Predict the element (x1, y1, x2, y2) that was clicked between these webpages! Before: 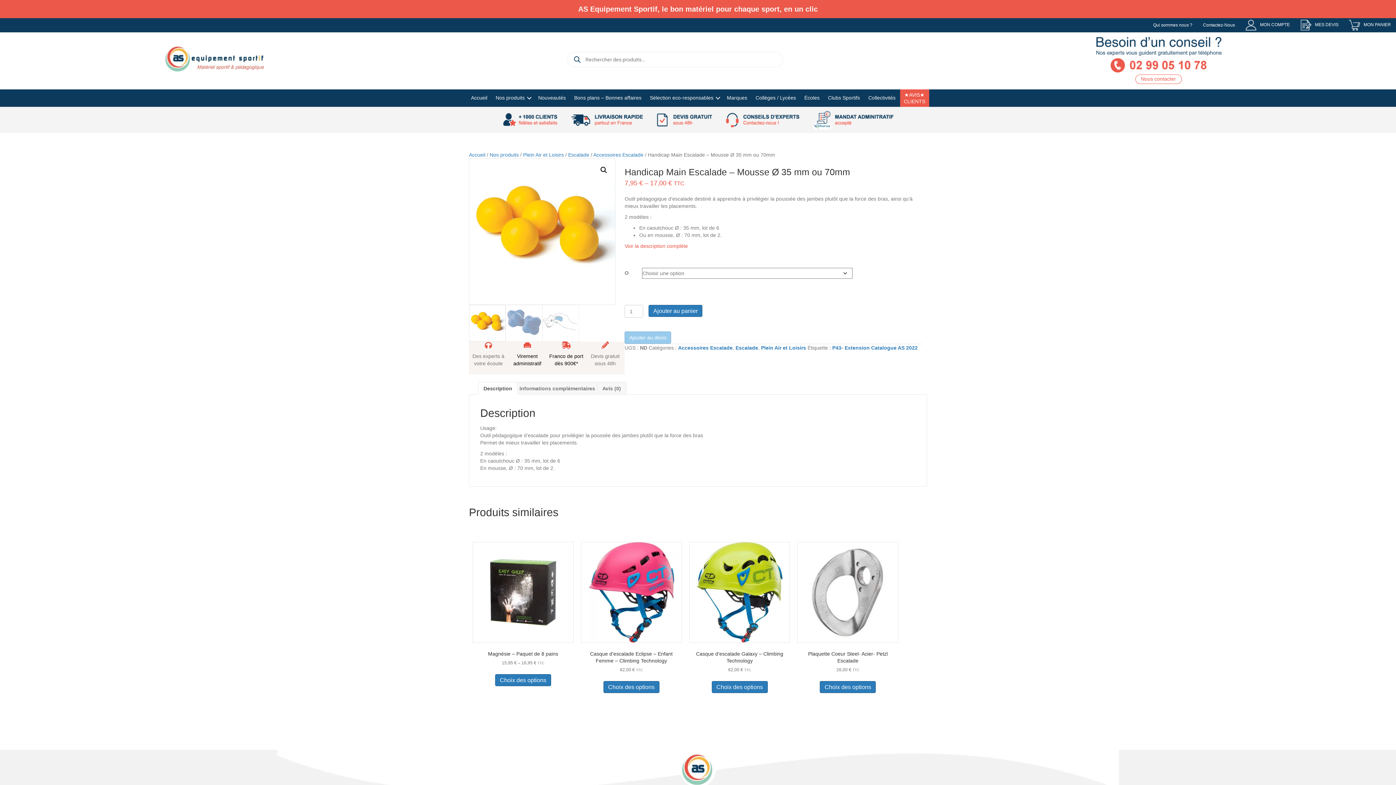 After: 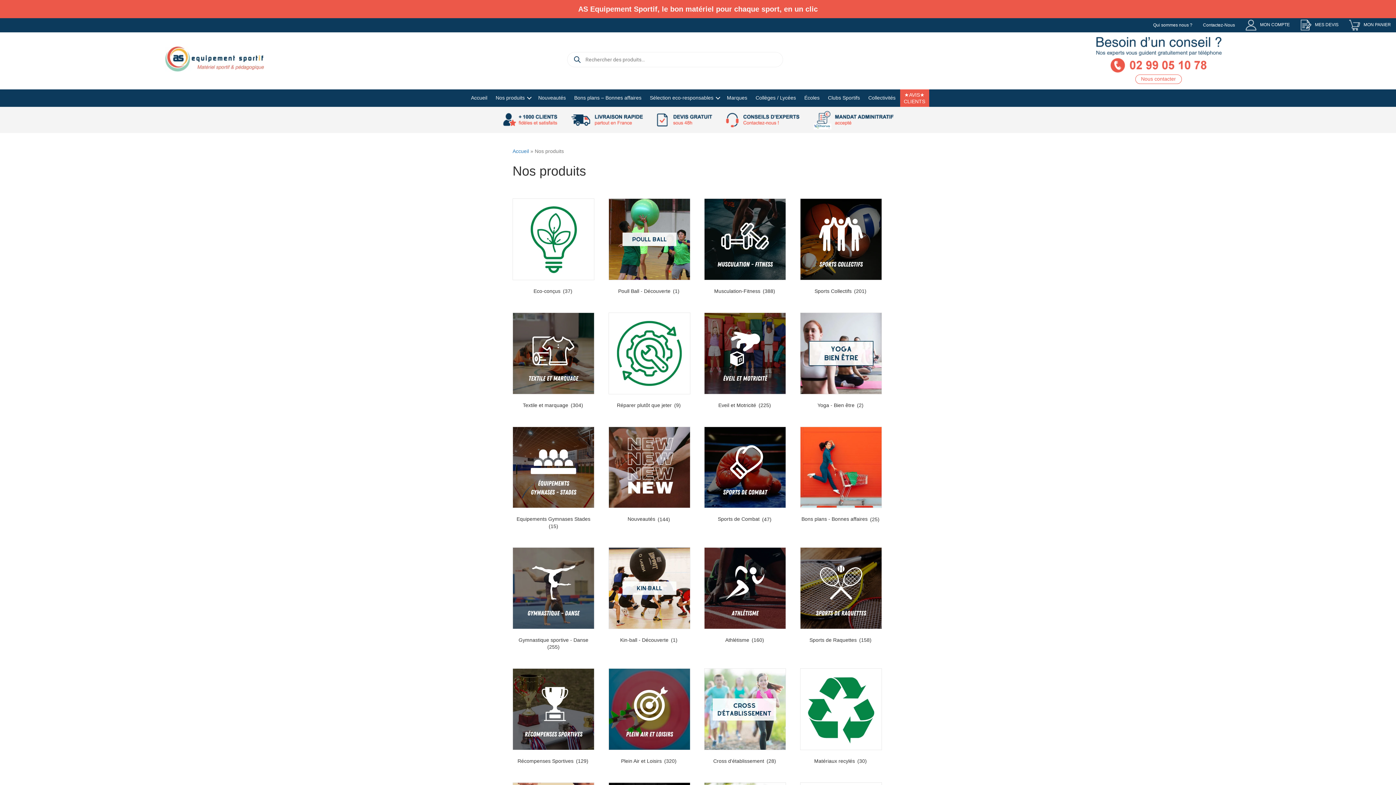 Action: bbox: (489, 152, 518, 157) label: Nos produits